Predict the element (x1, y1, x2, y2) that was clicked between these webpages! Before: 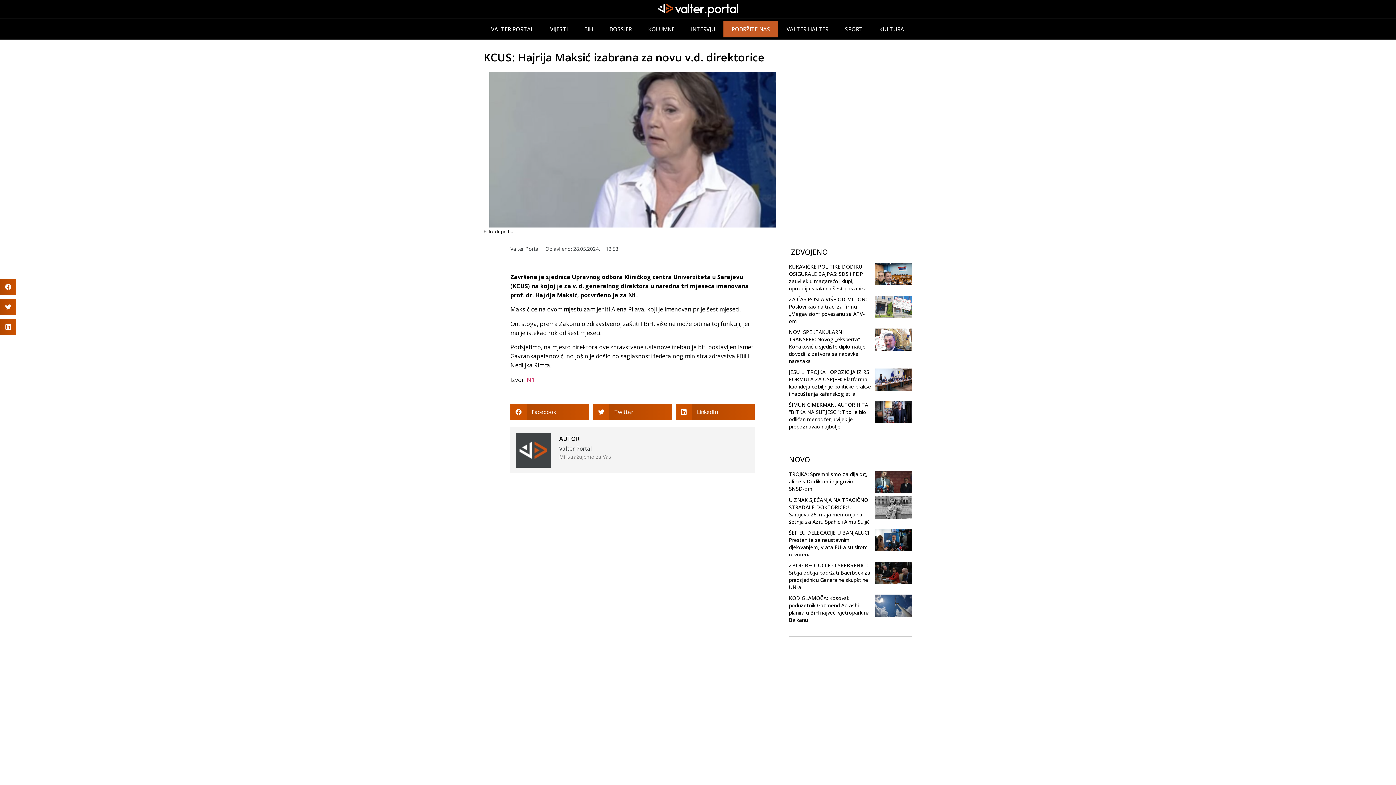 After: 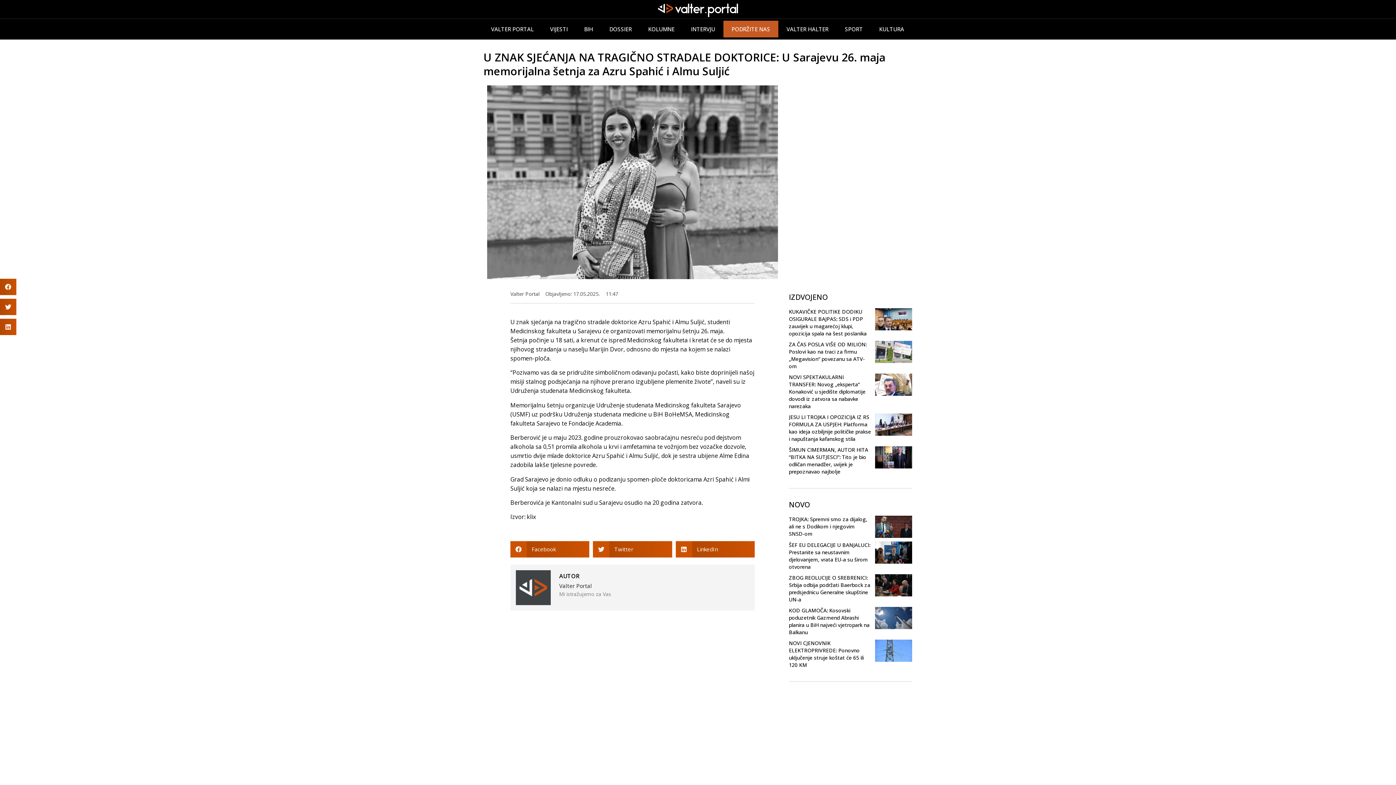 Action: label: U ZNAK SJEĆANJA NA TRAGIČNO STRADALE DOKTORICE: U Sarajevu 26. maja memorijalna šetnja za Azru Spahić i Almu Suljić bbox: (789, 496, 869, 525)